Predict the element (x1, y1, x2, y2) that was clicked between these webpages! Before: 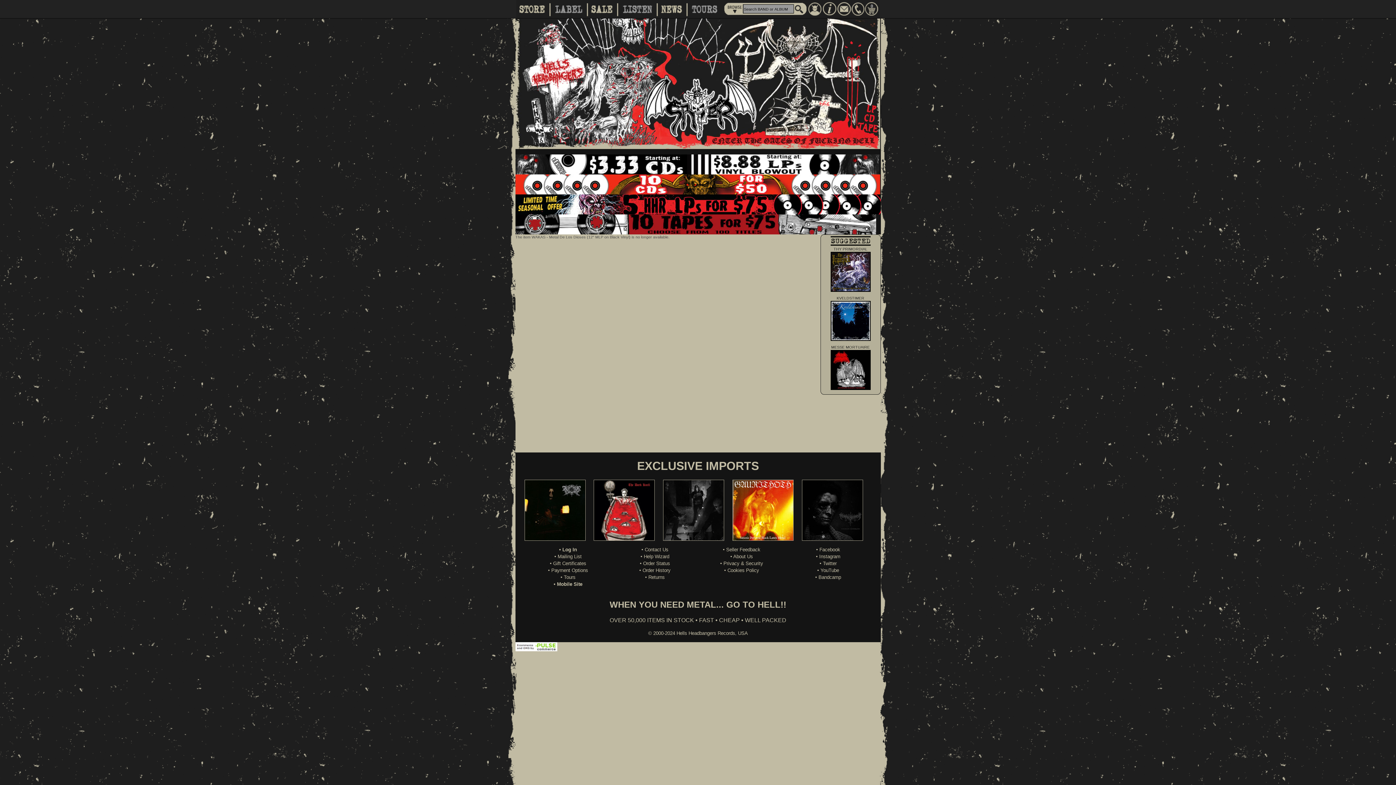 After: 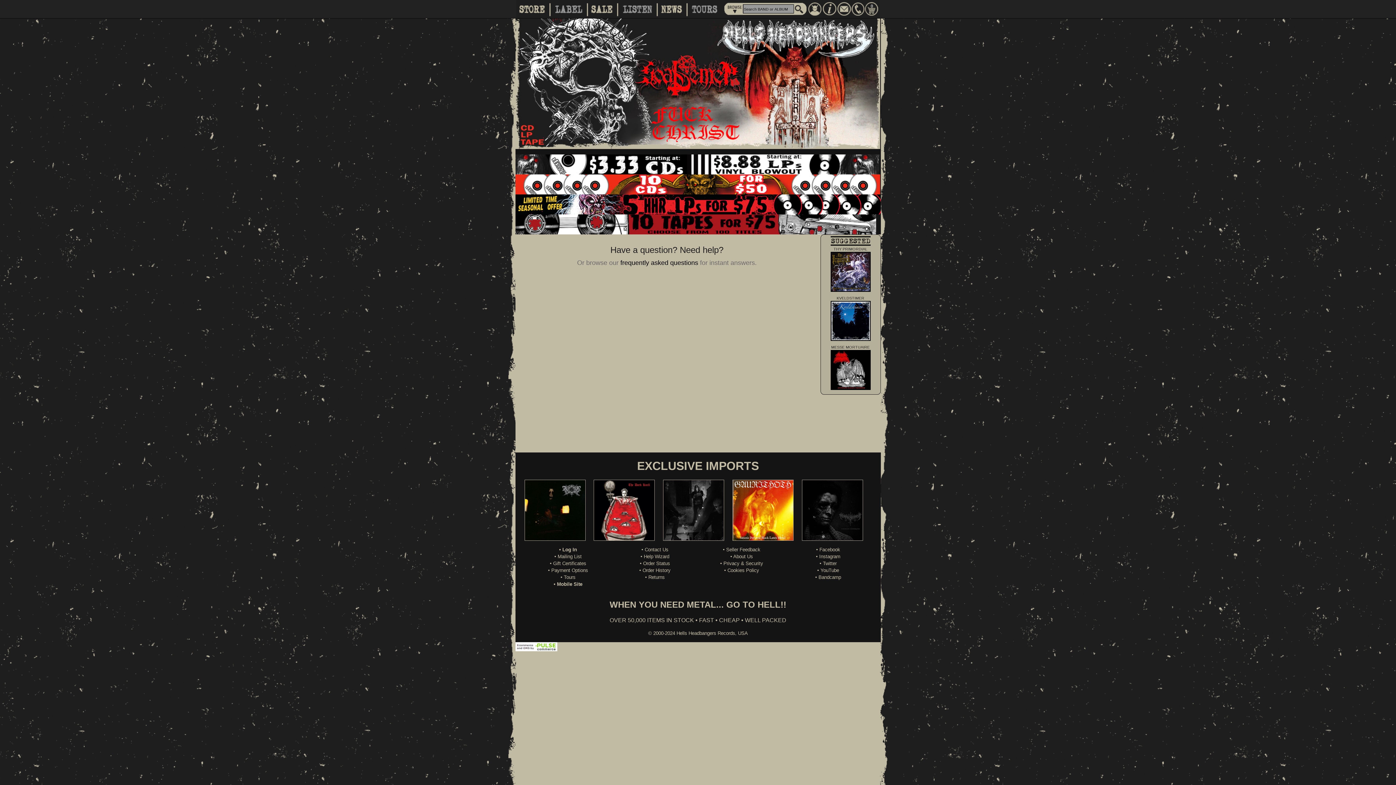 Action: bbox: (839, 6, 851, 11)